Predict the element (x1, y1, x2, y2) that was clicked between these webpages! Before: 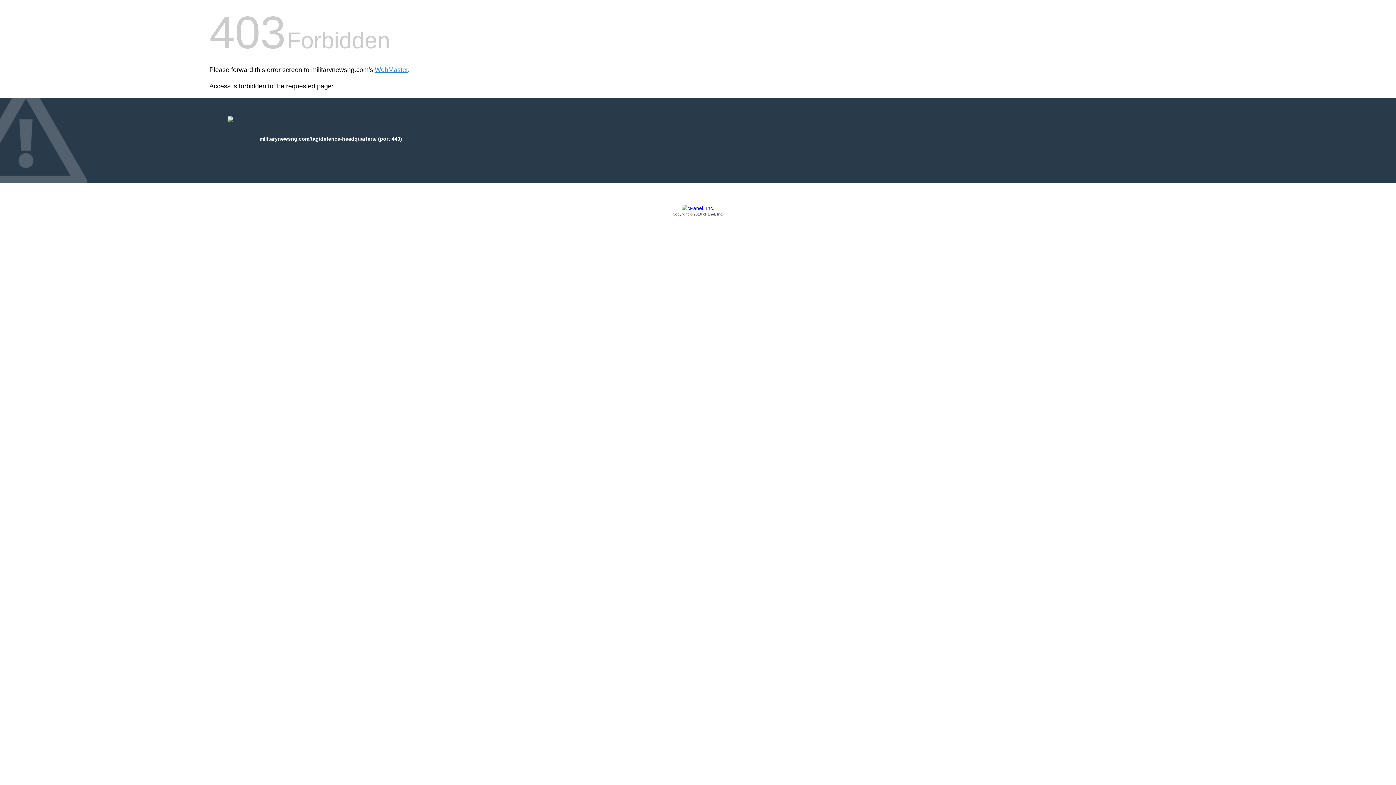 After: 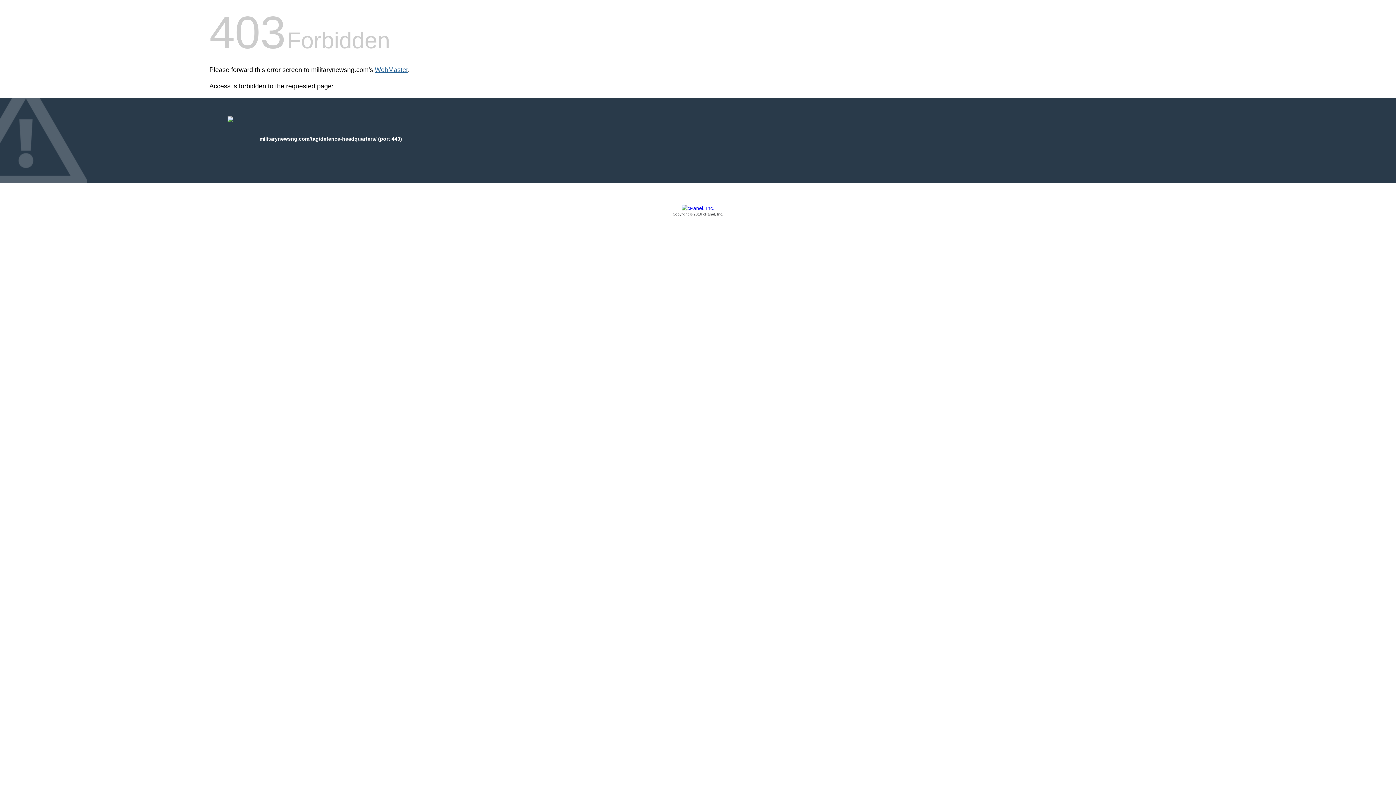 Action: bbox: (374, 66, 408, 73) label: WebMaster